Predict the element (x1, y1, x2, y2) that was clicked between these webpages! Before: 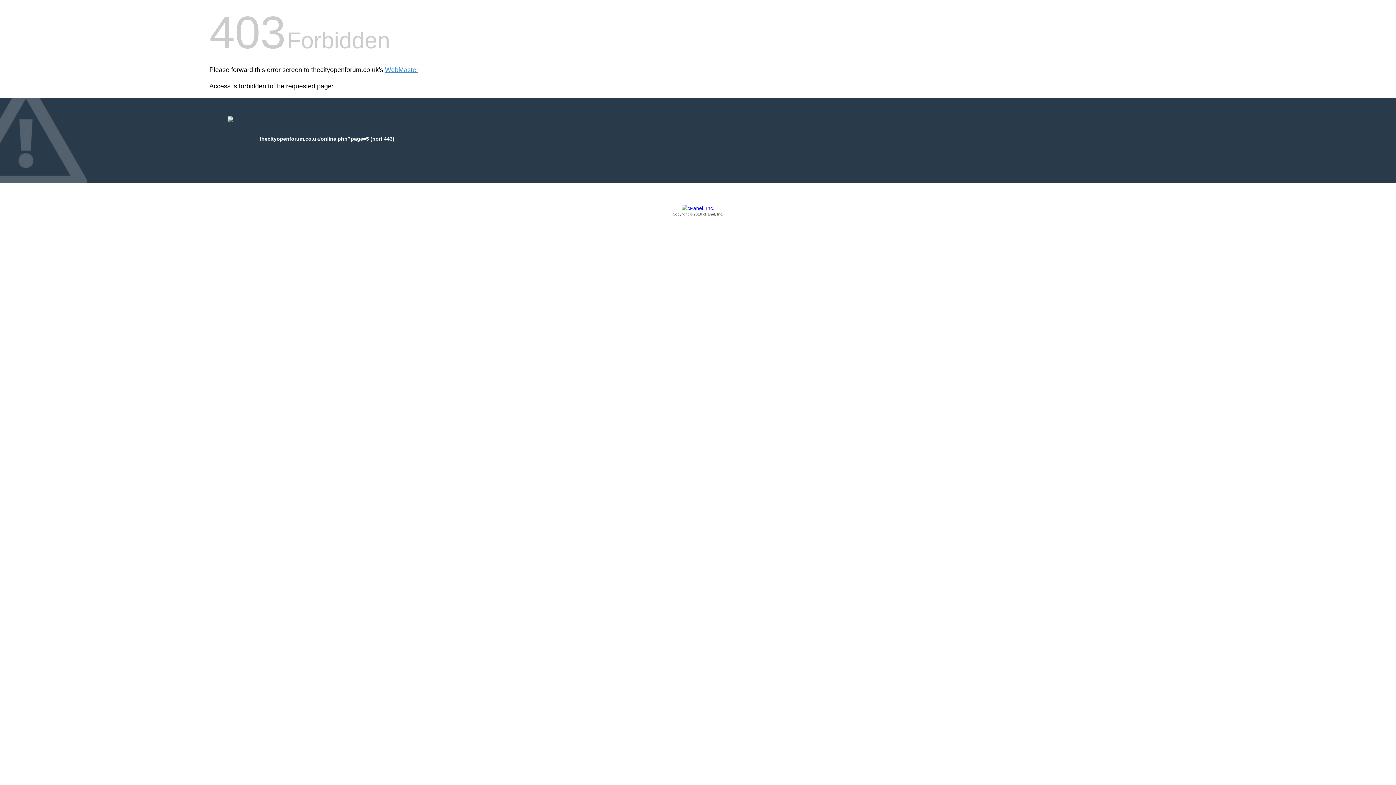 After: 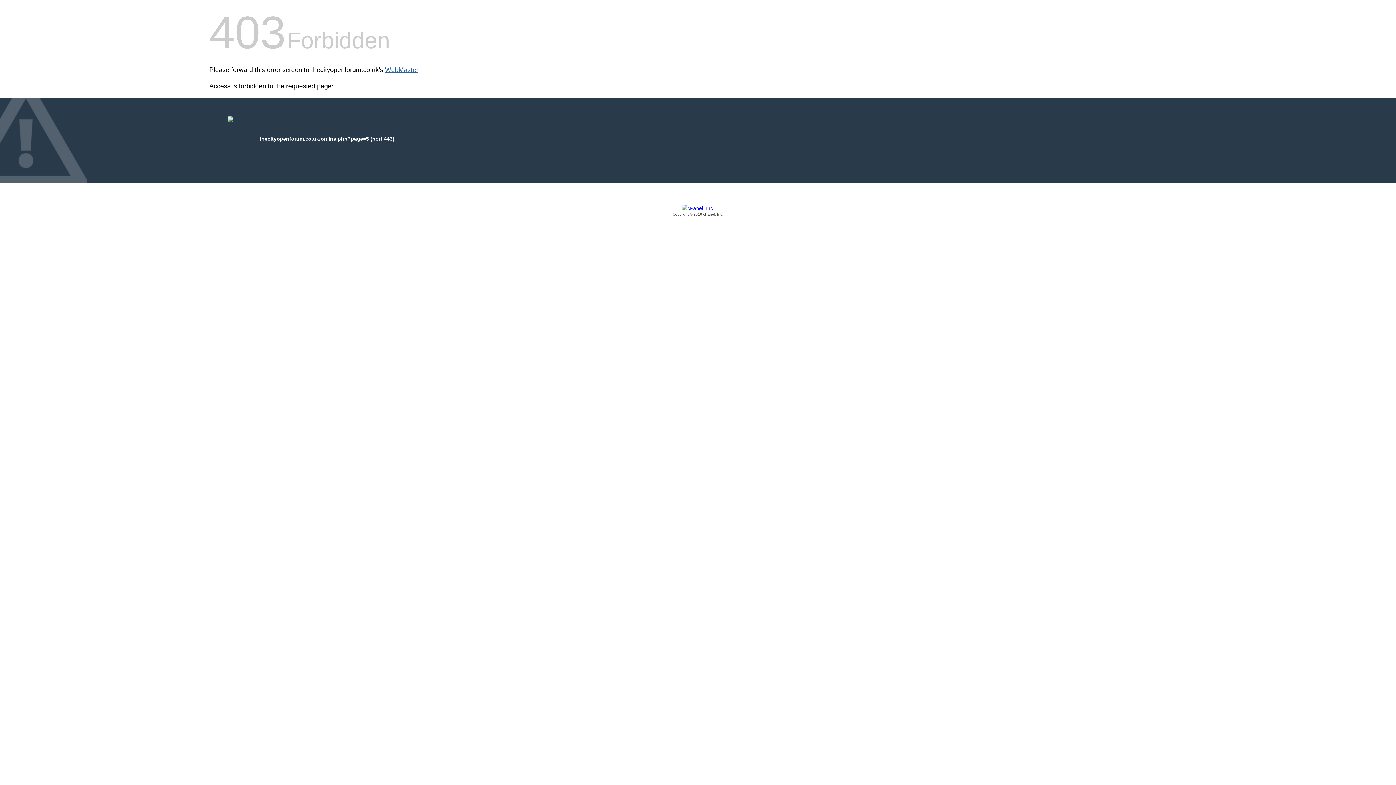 Action: bbox: (385, 66, 418, 73) label: WebMaster